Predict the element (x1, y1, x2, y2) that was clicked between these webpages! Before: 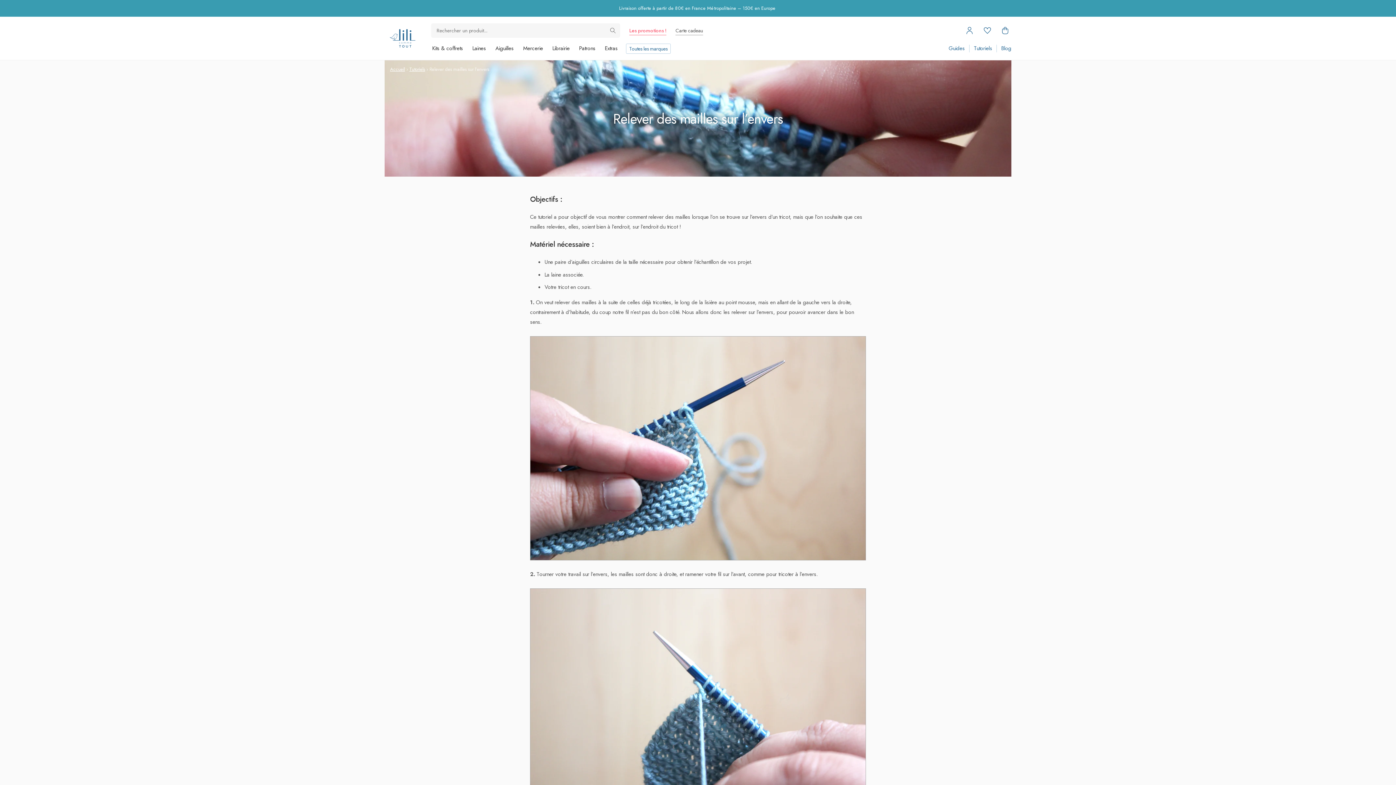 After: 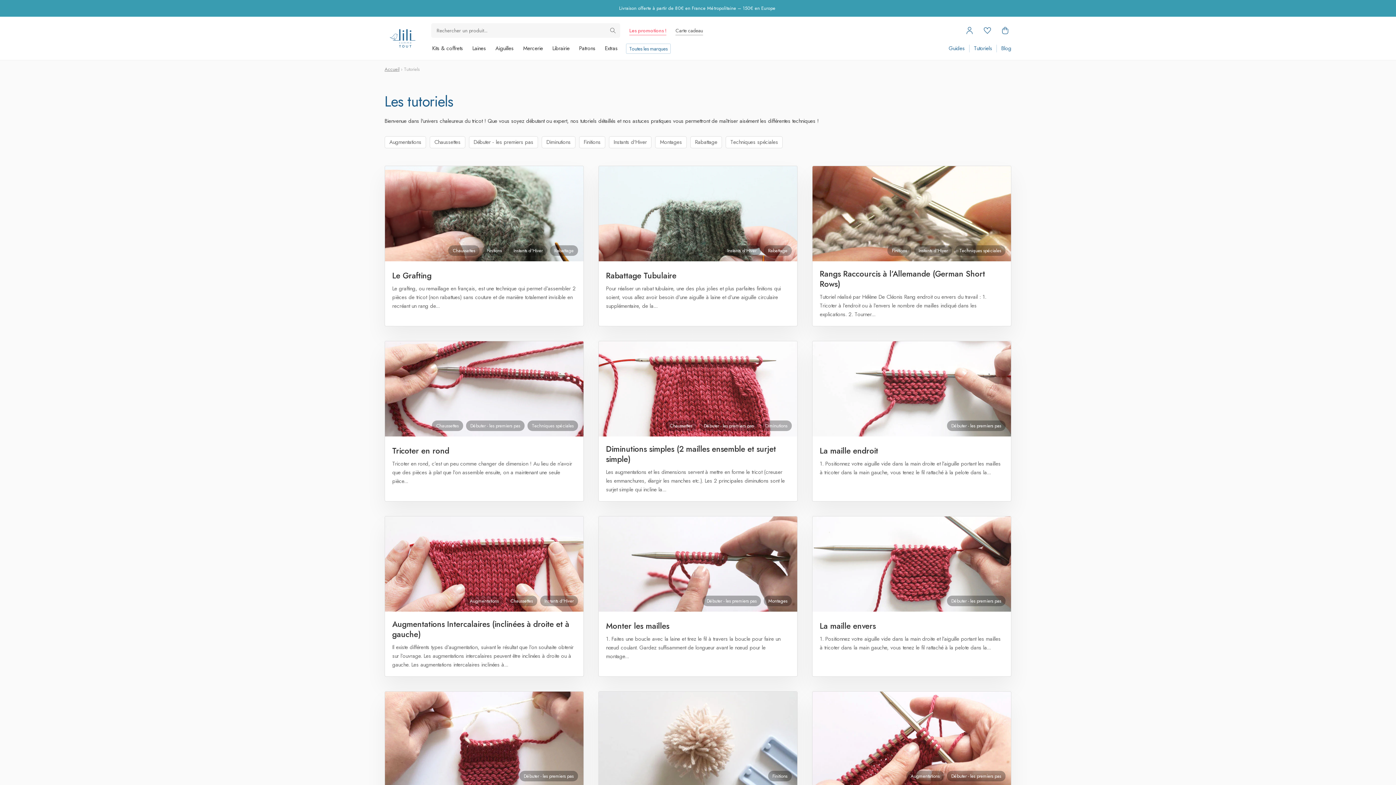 Action: bbox: (409, 65, 425, 72) label: Tutoriels